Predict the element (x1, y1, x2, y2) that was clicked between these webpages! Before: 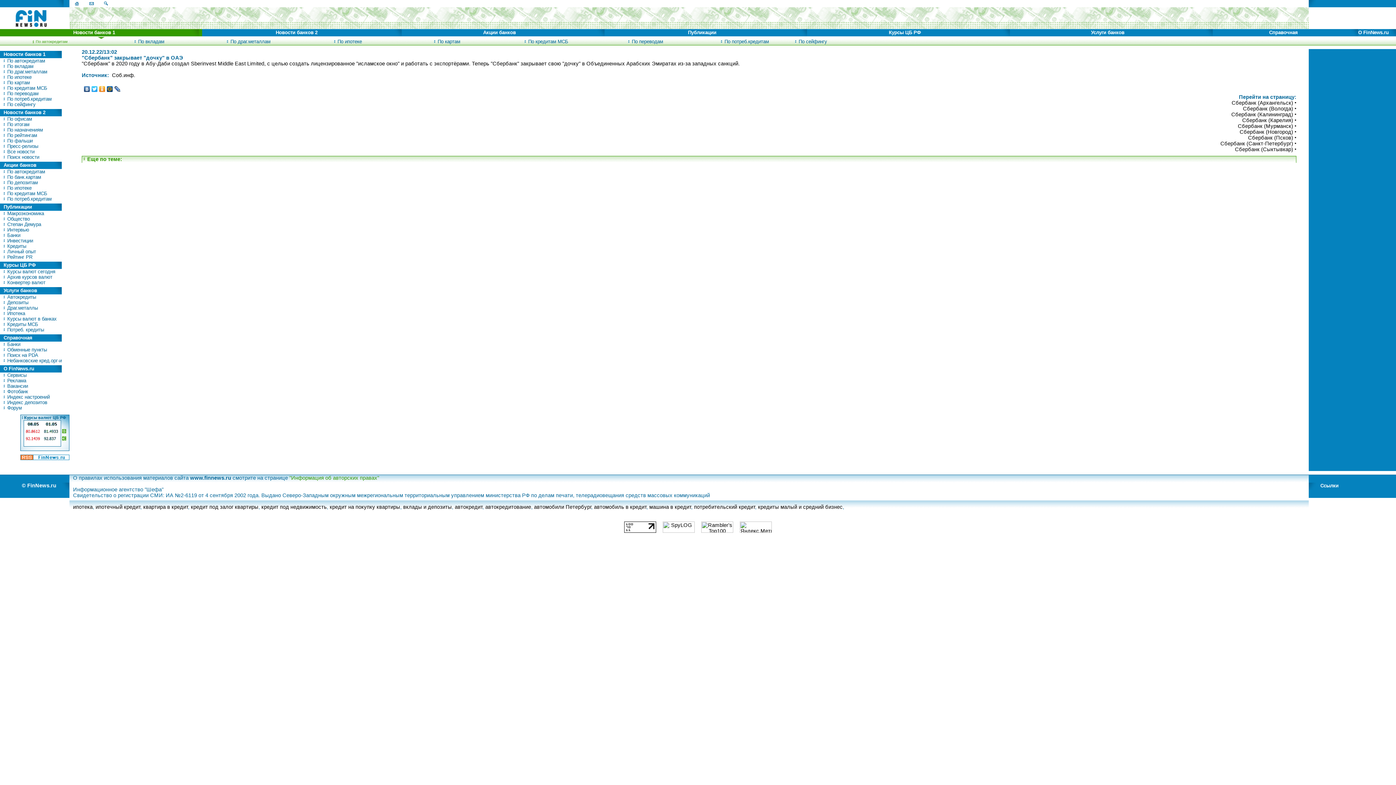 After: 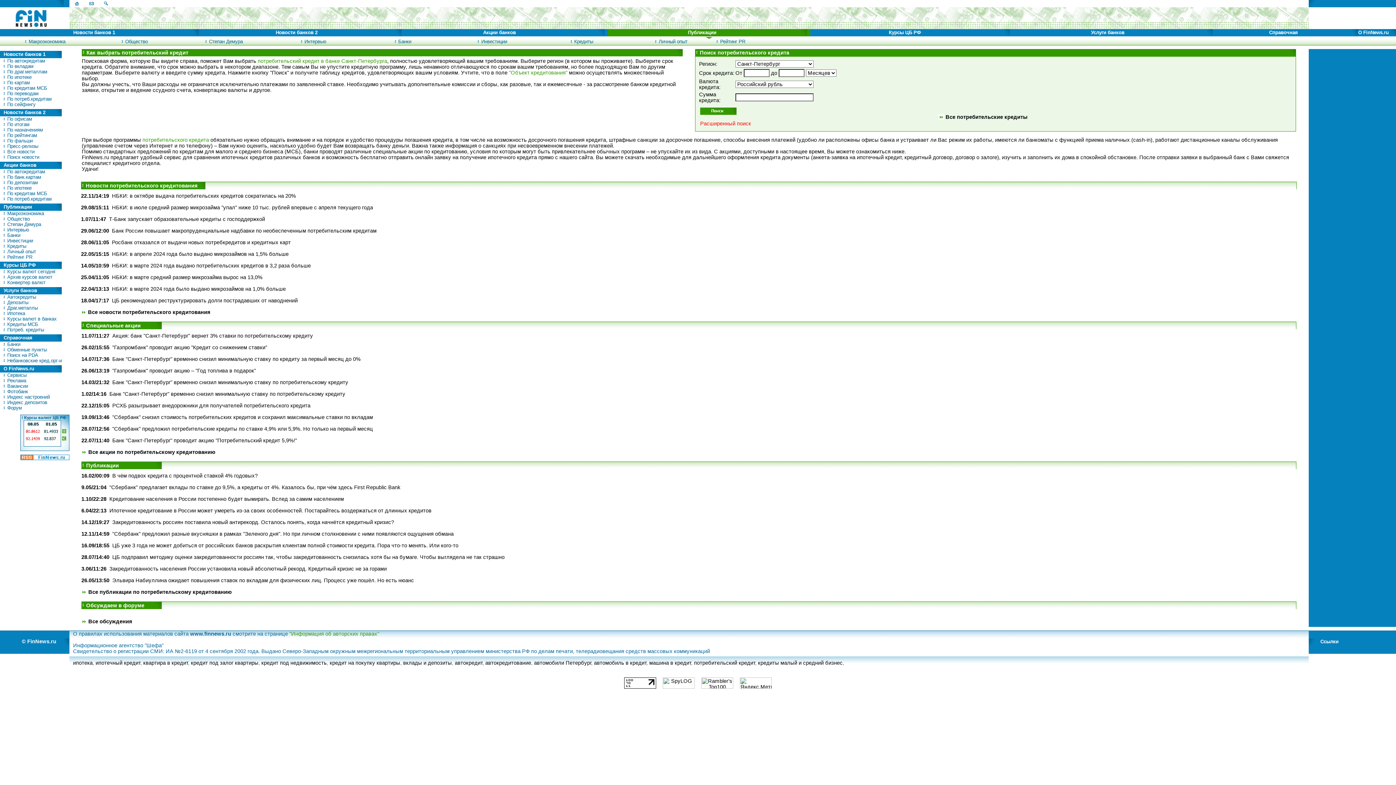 Action: label:  Потреб. кредиты bbox: (2, 327, 44, 332)